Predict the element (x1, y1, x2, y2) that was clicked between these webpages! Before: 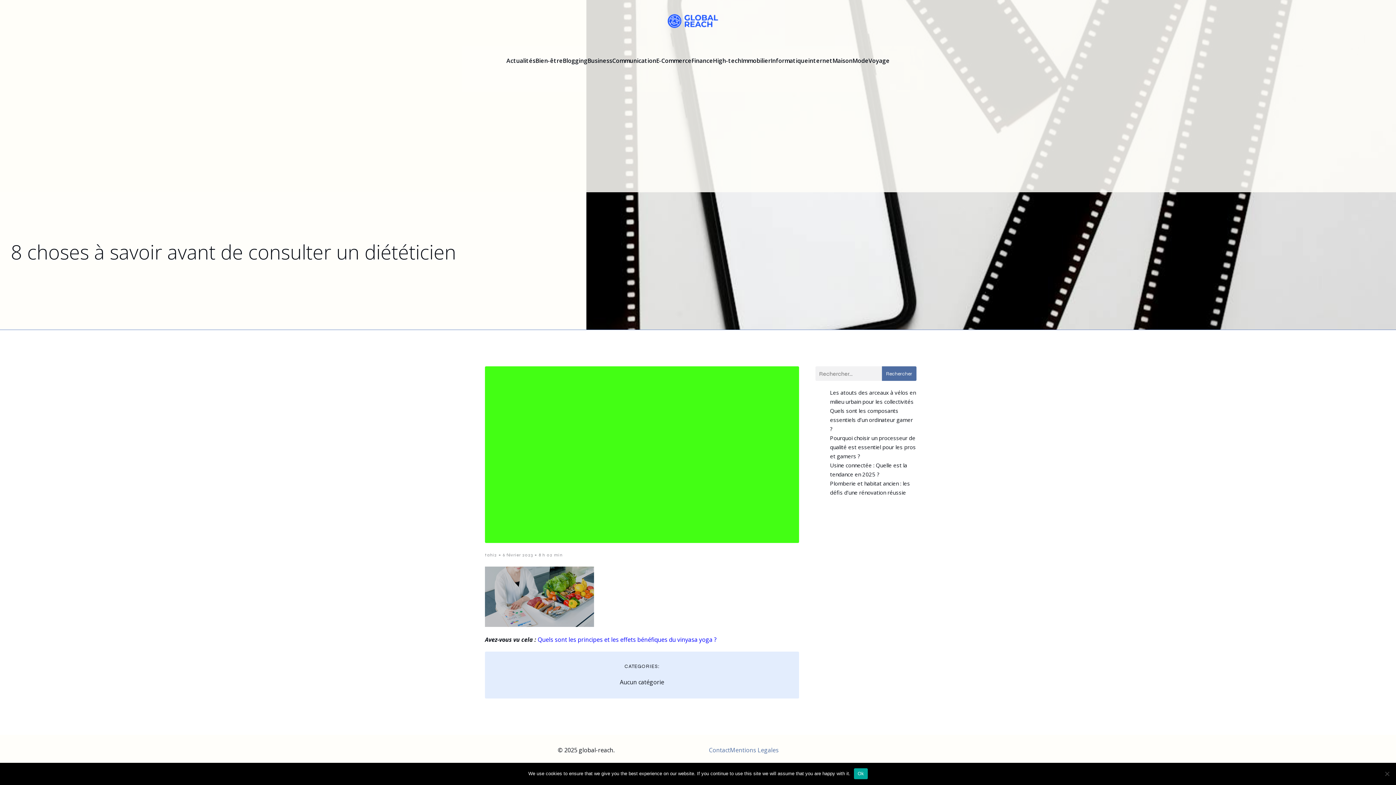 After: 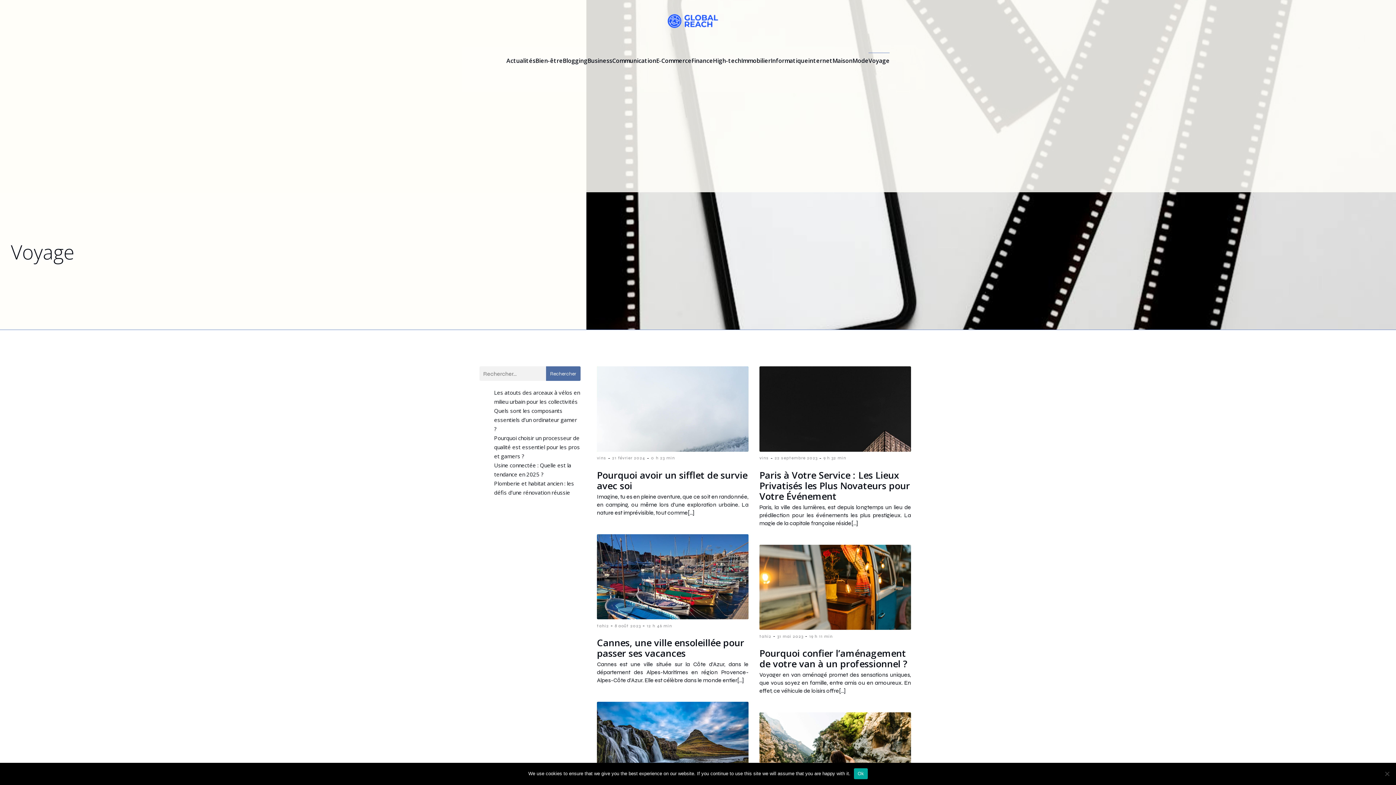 Action: label: Voyage bbox: (868, 52, 889, 68)